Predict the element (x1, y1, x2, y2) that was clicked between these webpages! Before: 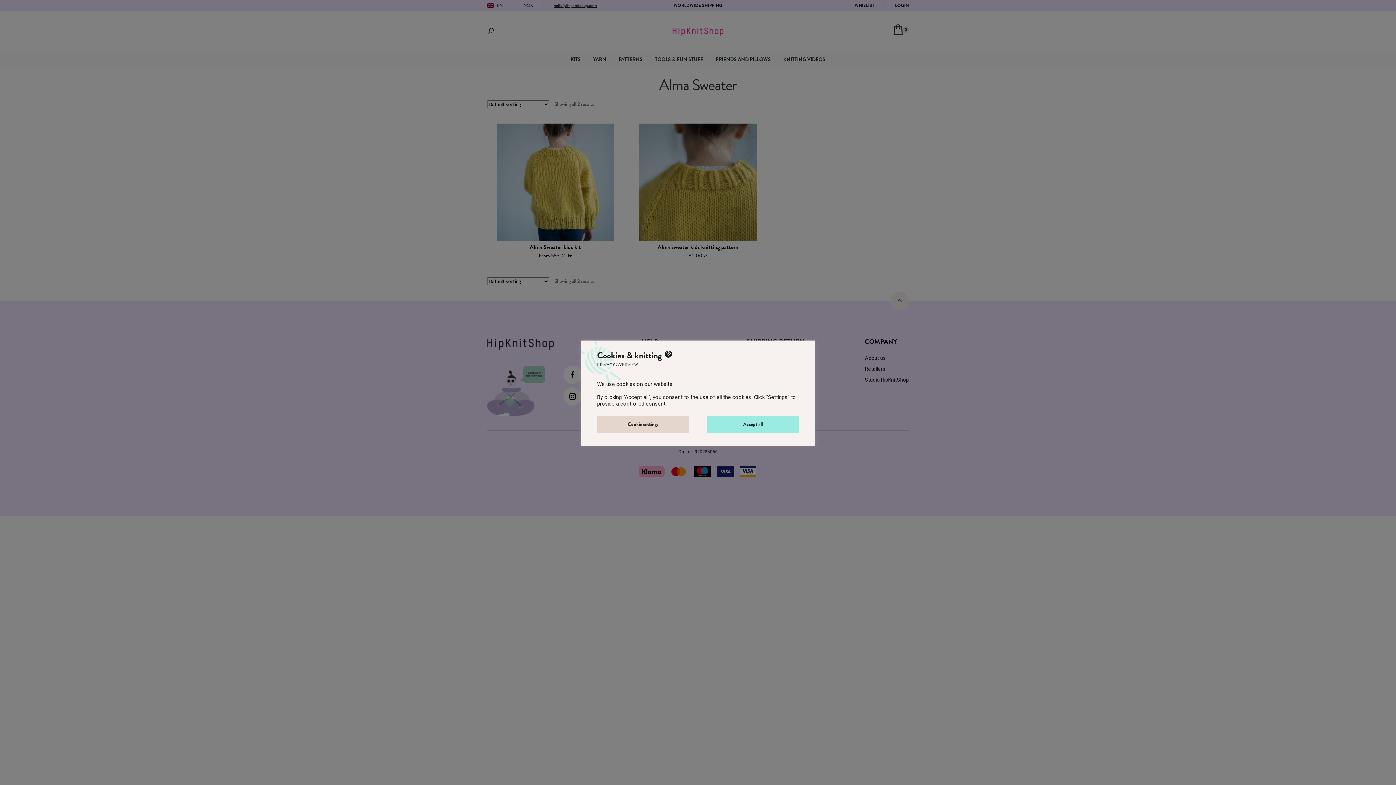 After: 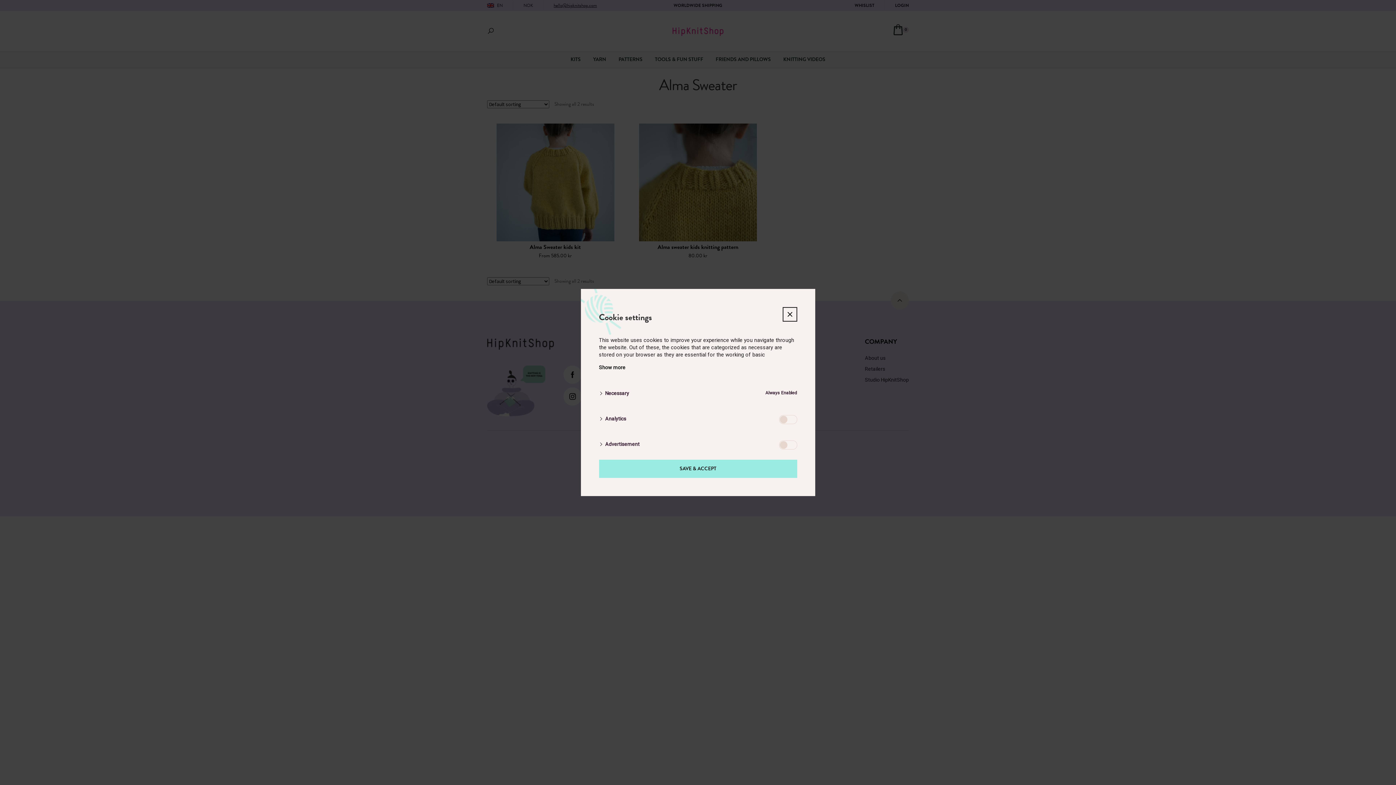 Action: label: Cookie settings bbox: (597, 416, 689, 432)